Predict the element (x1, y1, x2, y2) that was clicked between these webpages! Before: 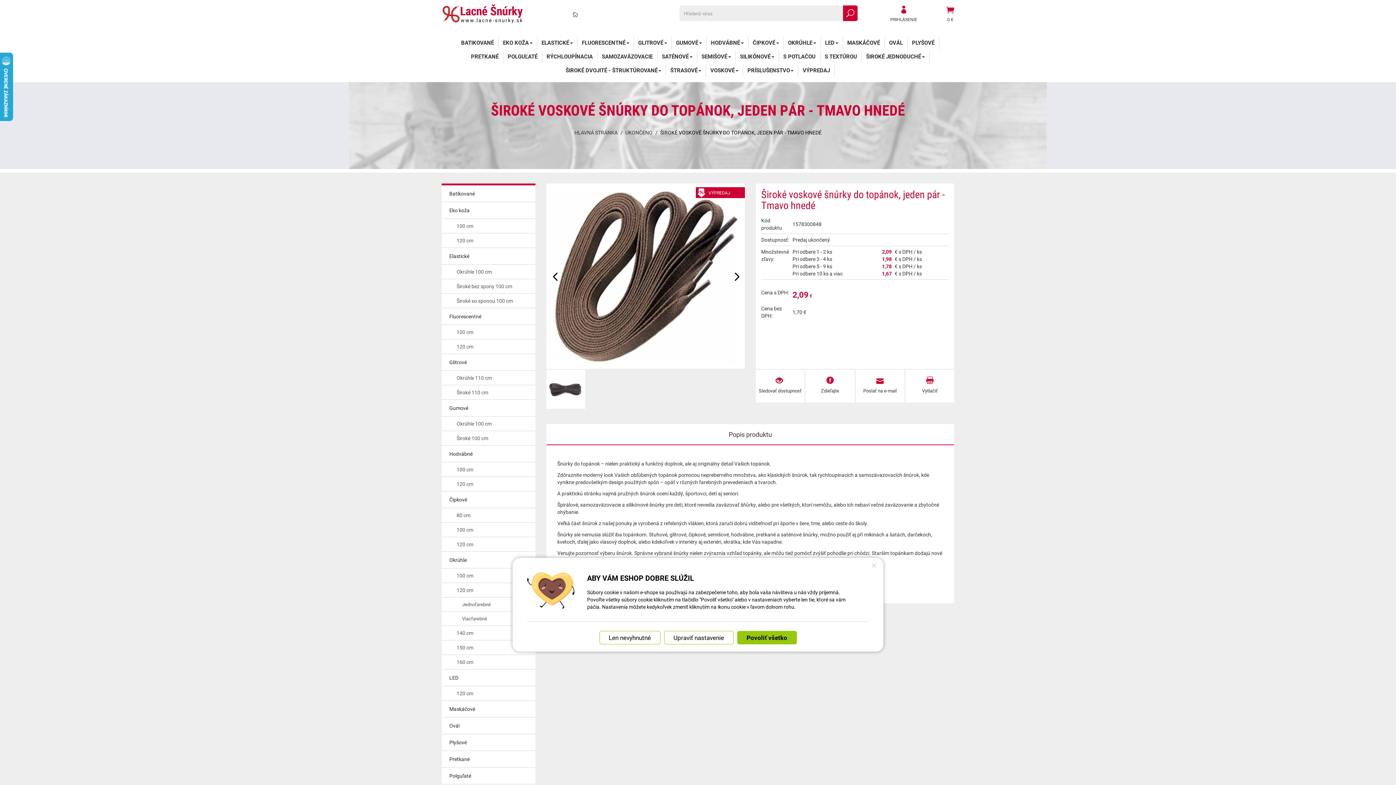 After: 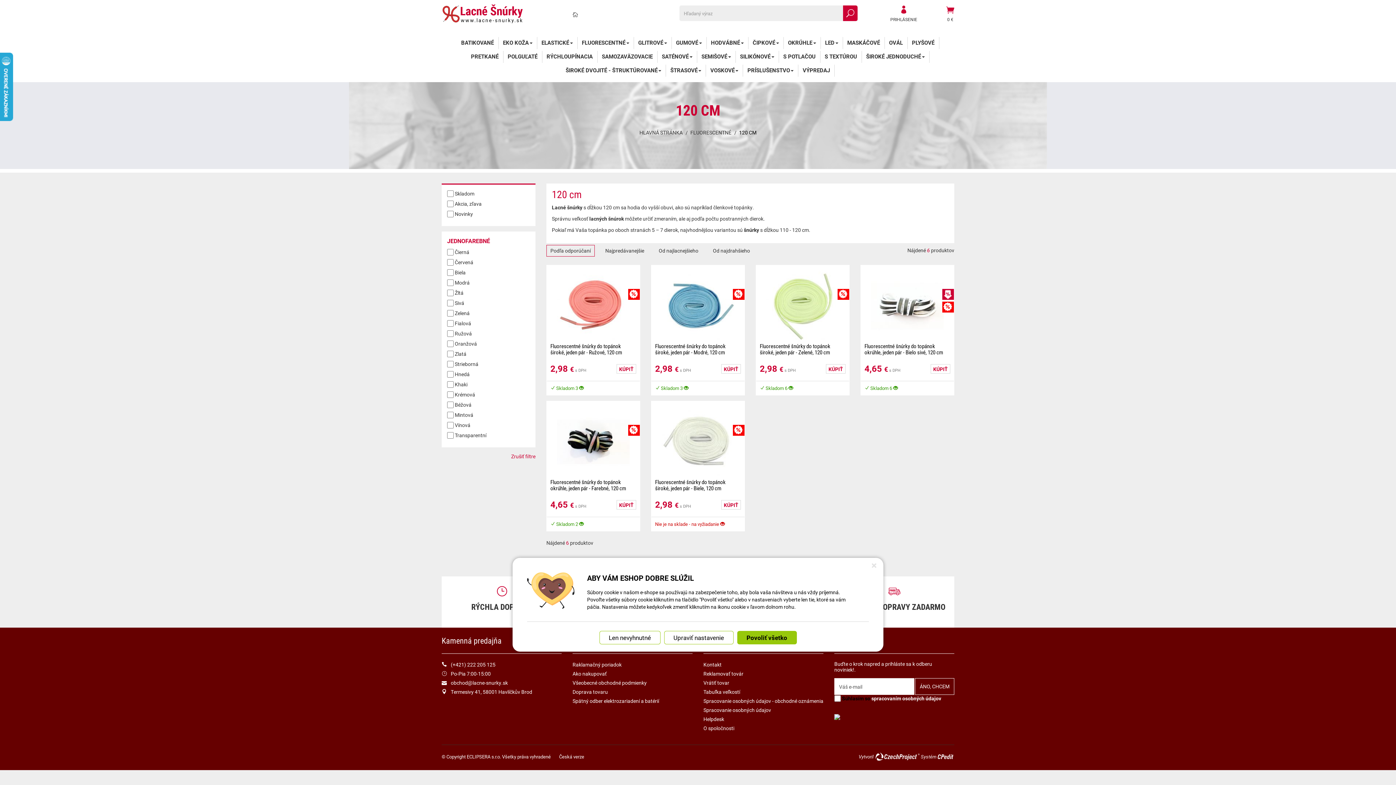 Action: label: 120 cm bbox: (441, 339, 535, 354)